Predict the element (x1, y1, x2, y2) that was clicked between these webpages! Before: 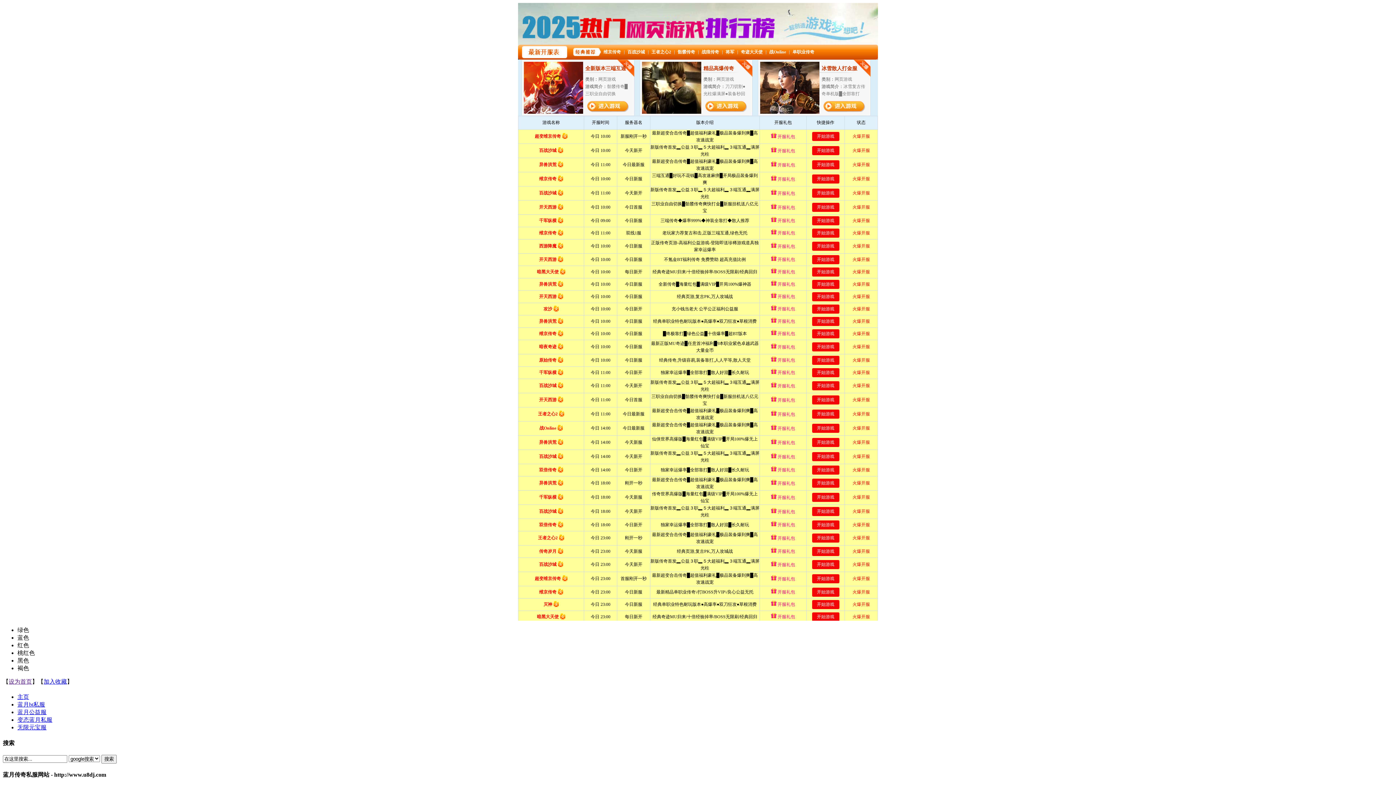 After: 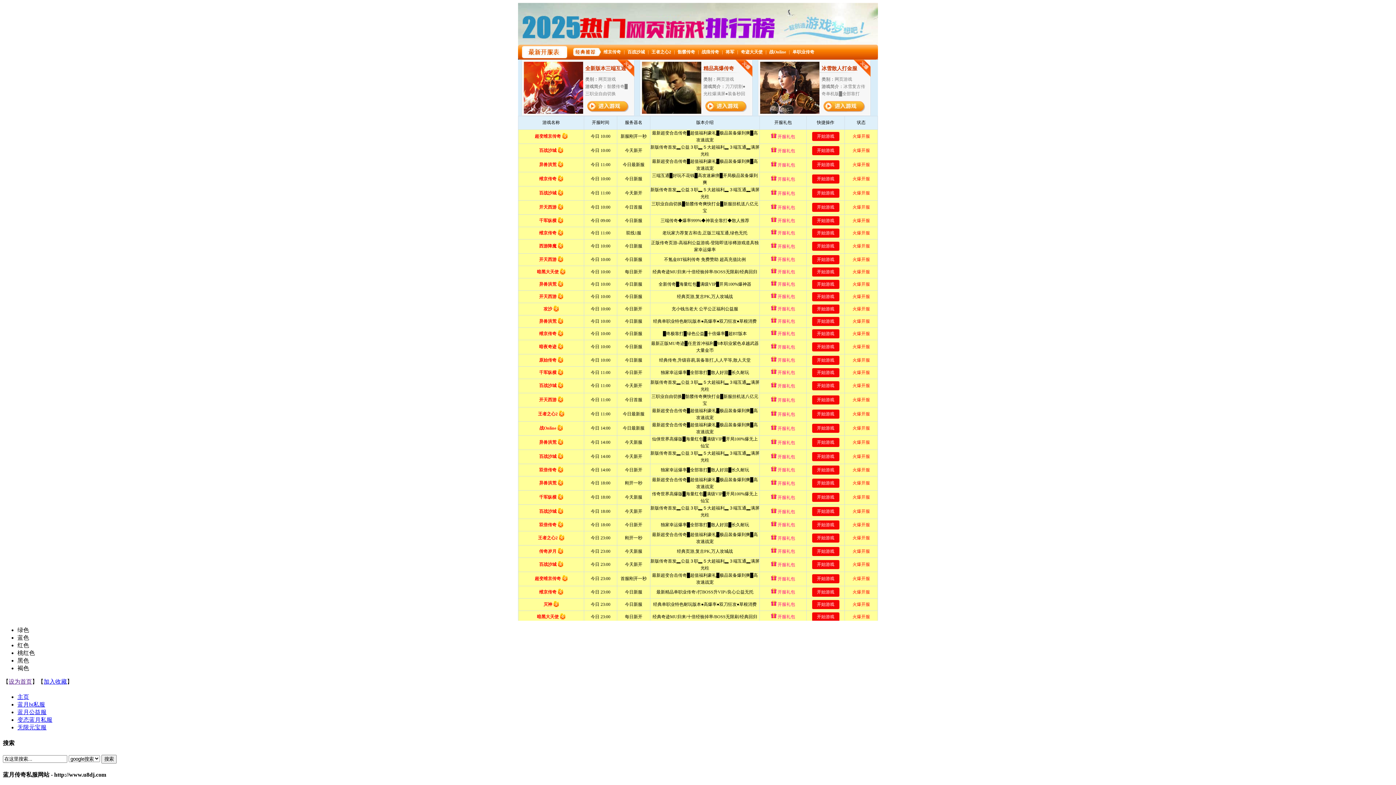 Action: bbox: (17, 717, 52, 723) label: 变态蓝月私服